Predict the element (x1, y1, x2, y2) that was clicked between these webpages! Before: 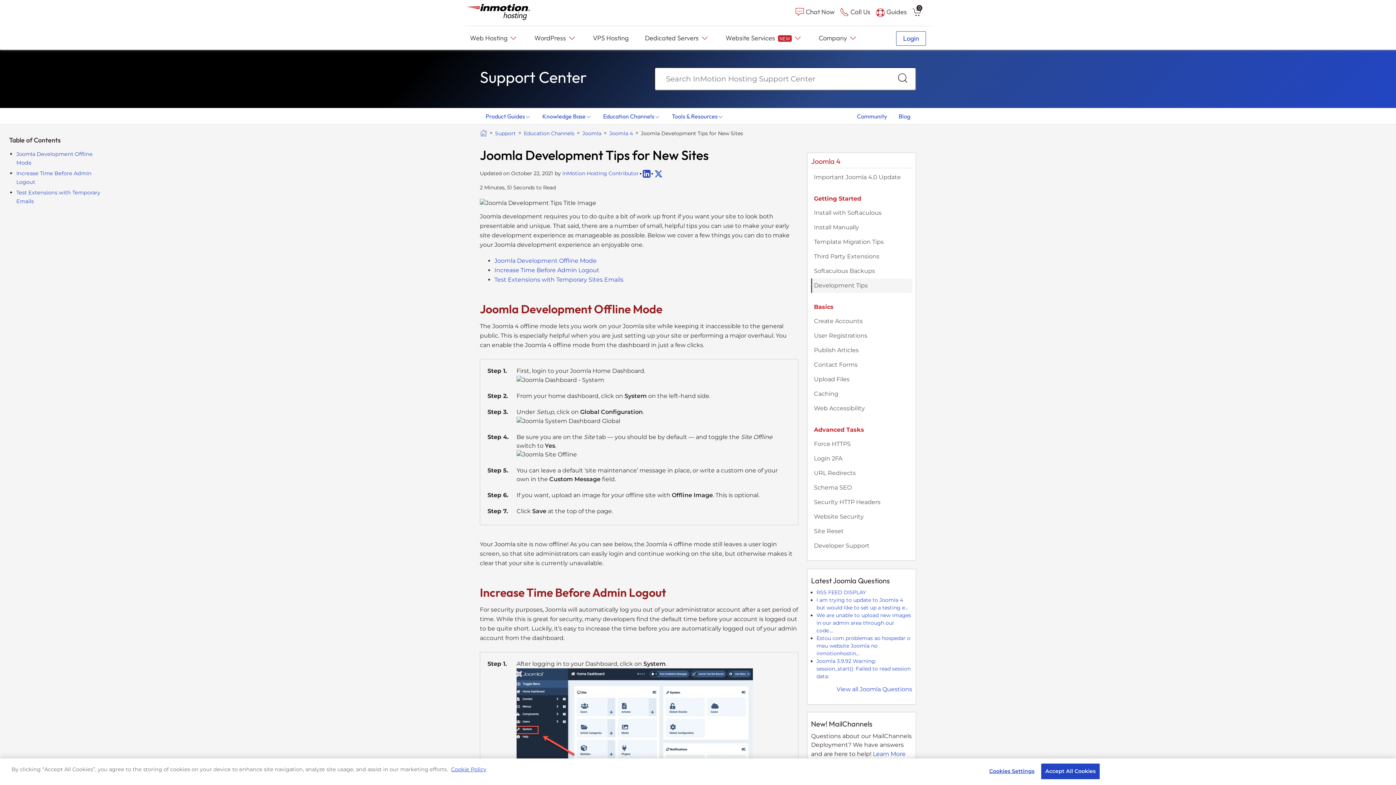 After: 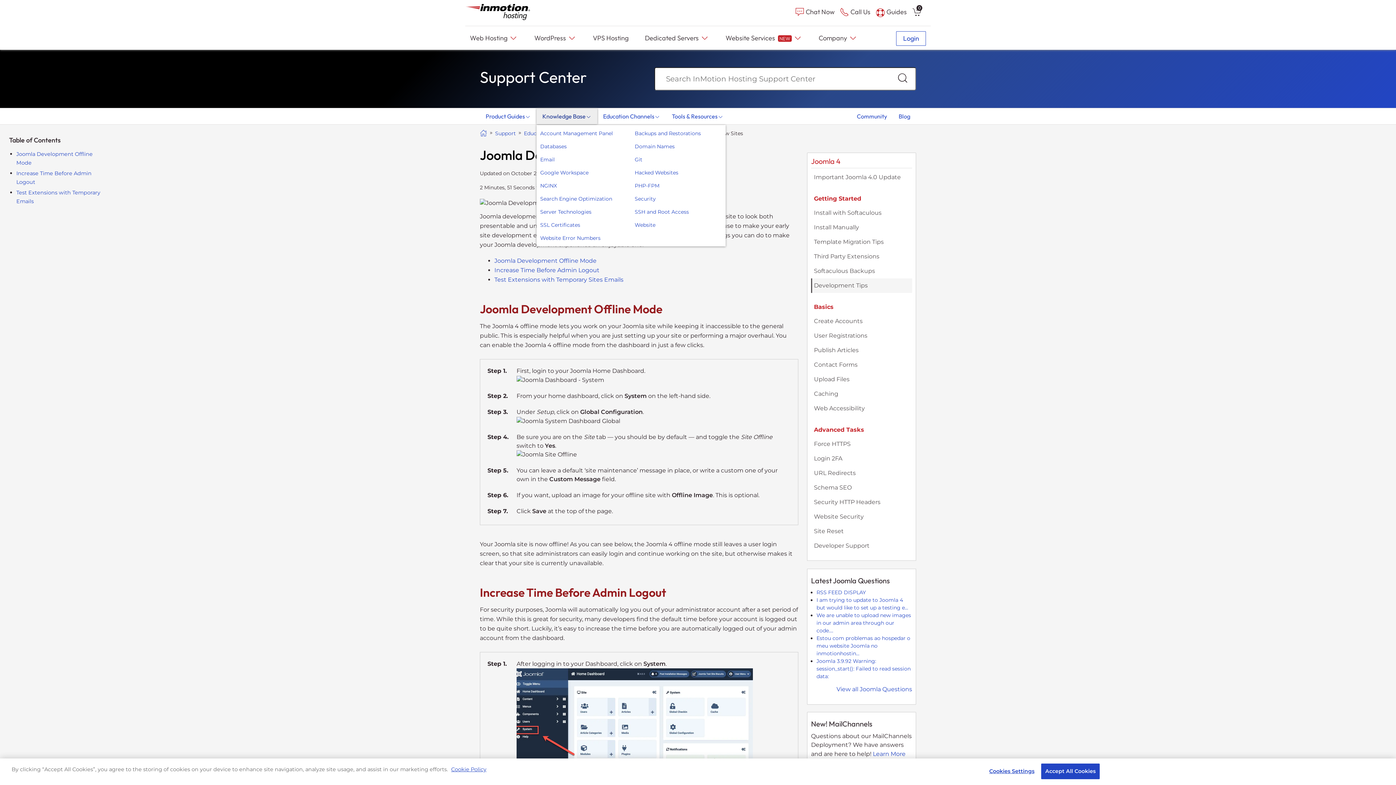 Action: label: Knowledge Base bbox: (536, 108, 597, 124)